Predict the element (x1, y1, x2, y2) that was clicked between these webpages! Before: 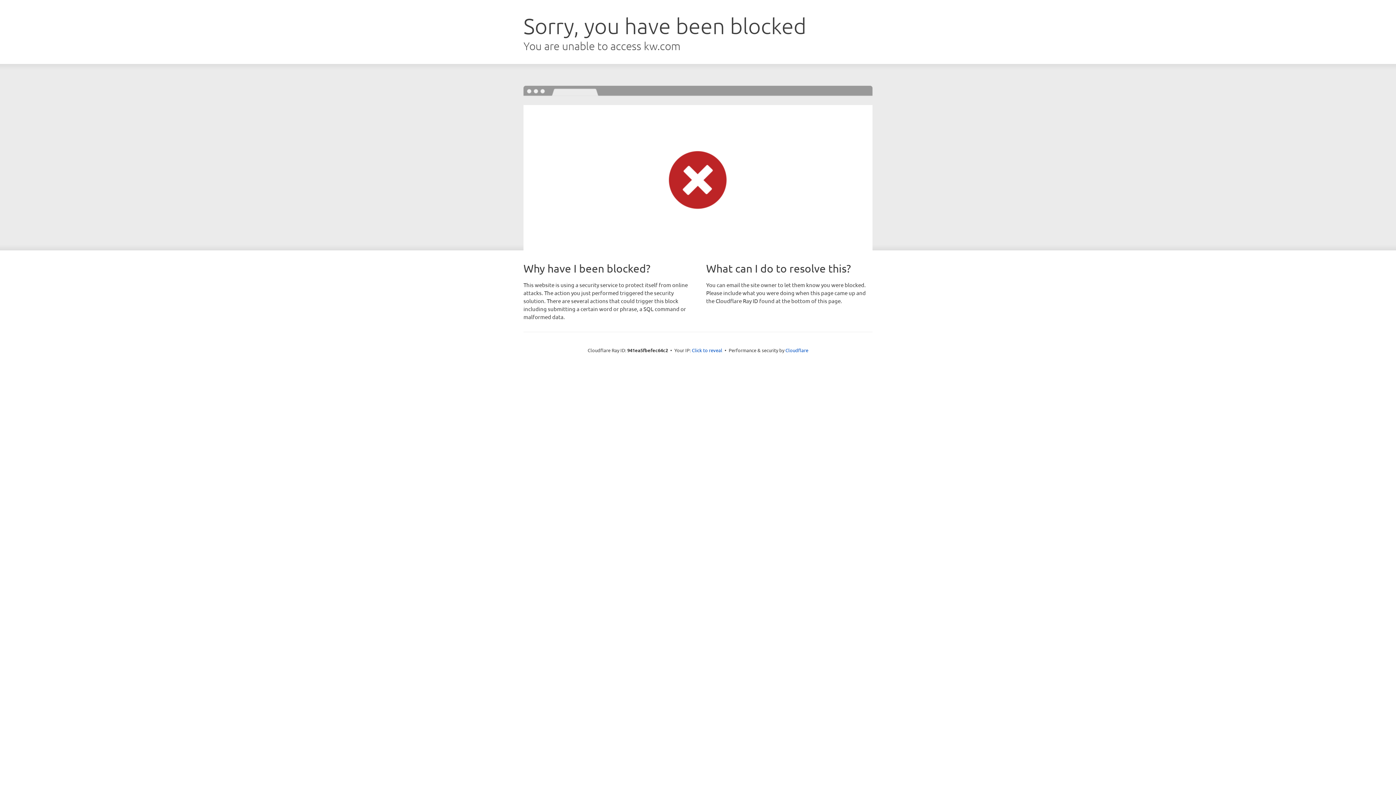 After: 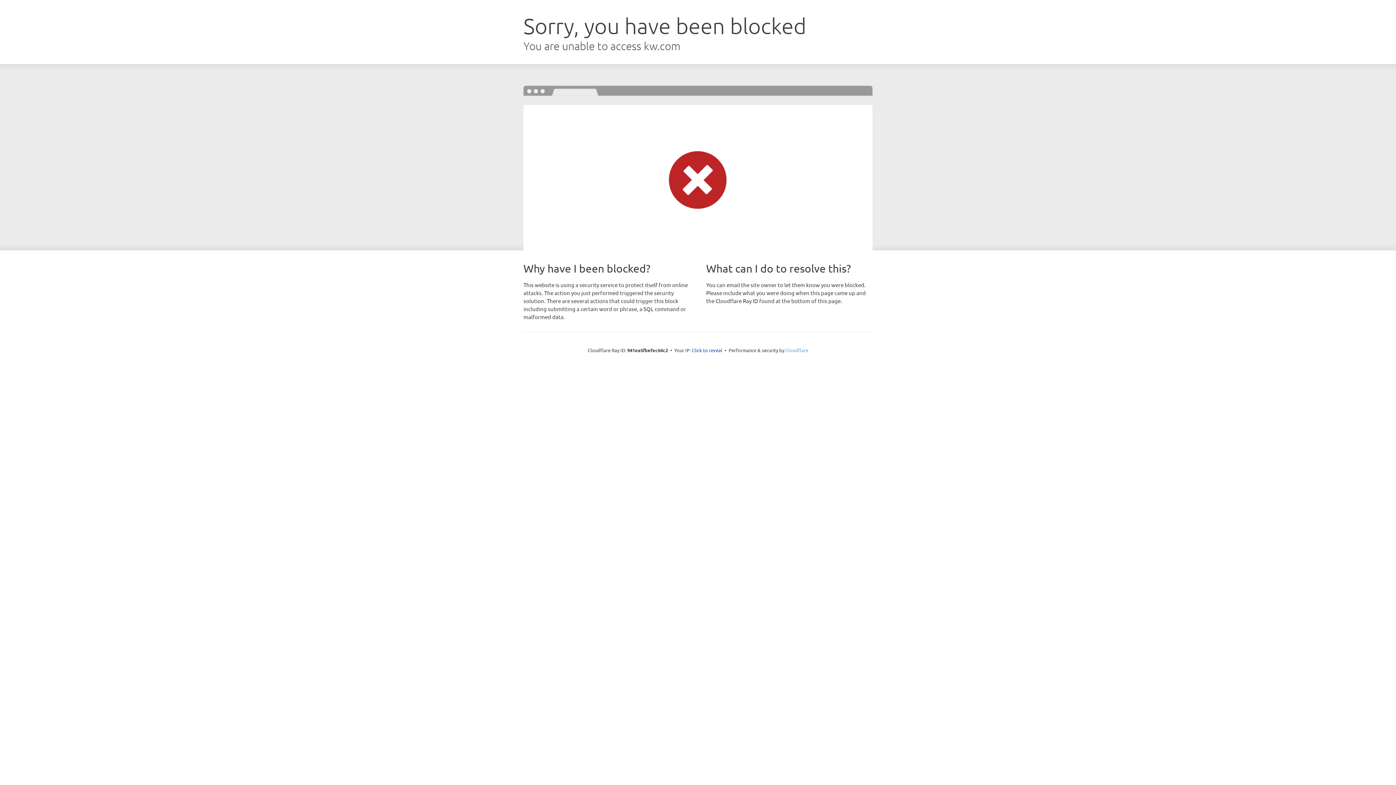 Action: bbox: (785, 347, 808, 353) label: Cloudflare